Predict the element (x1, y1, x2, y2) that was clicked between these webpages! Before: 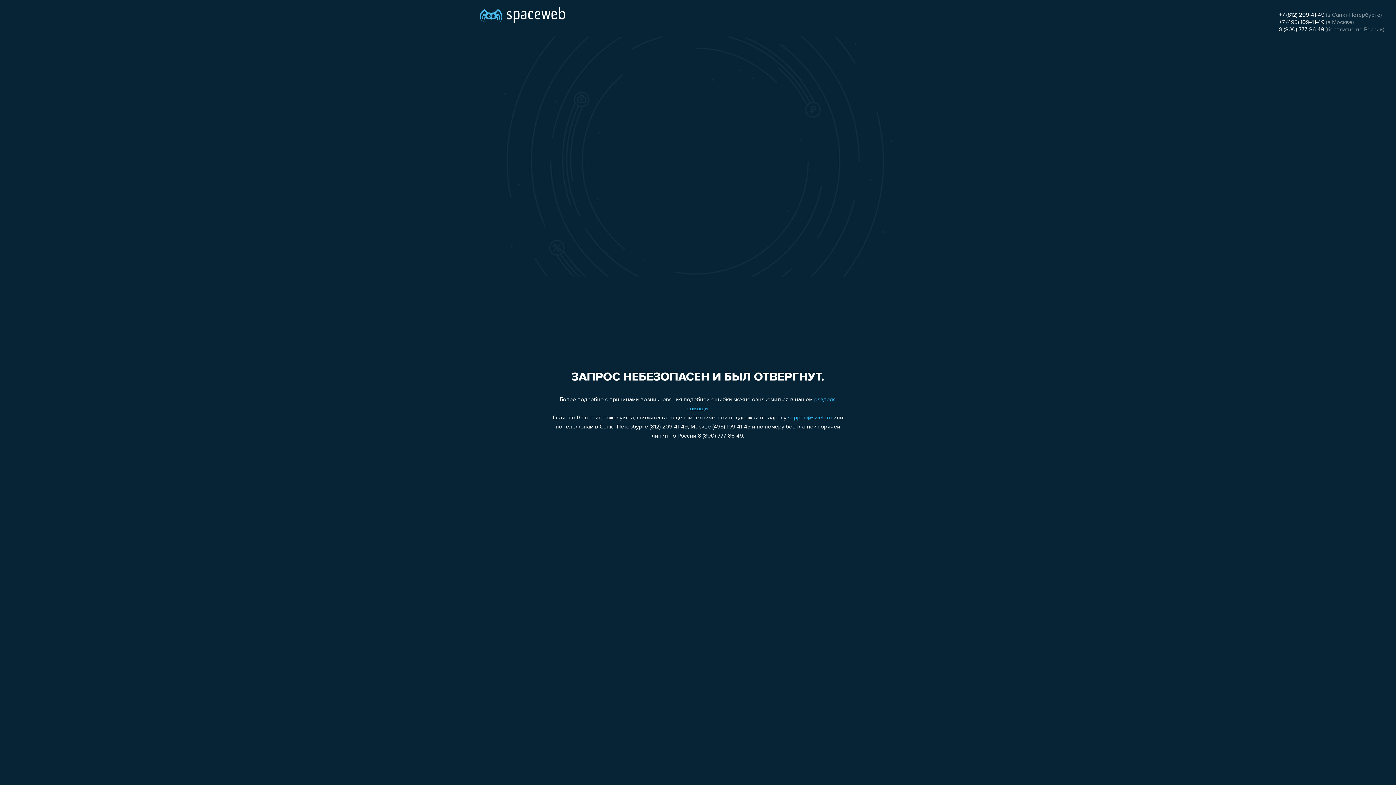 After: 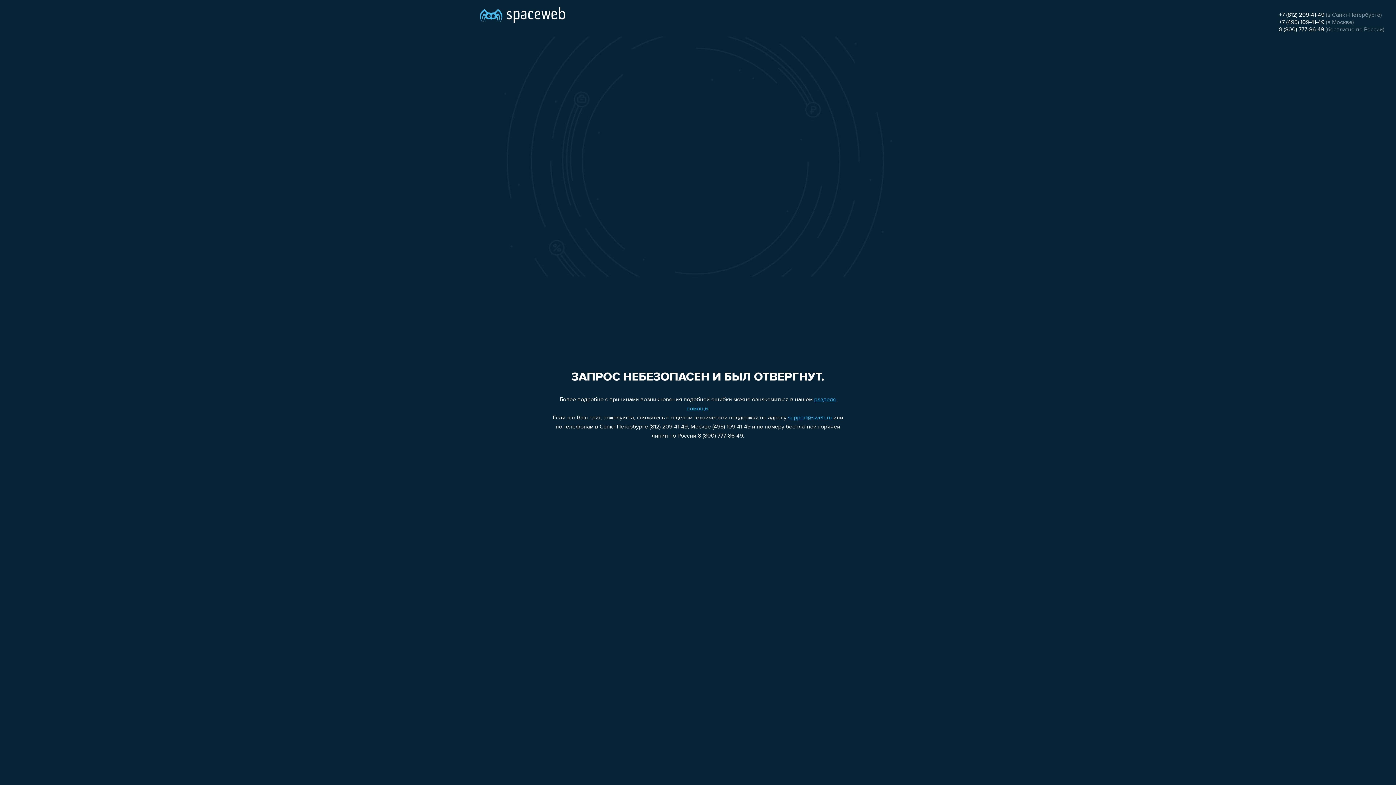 Action: bbox: (1279, 12, 1324, 18) label: +7 (812) 209-41-49